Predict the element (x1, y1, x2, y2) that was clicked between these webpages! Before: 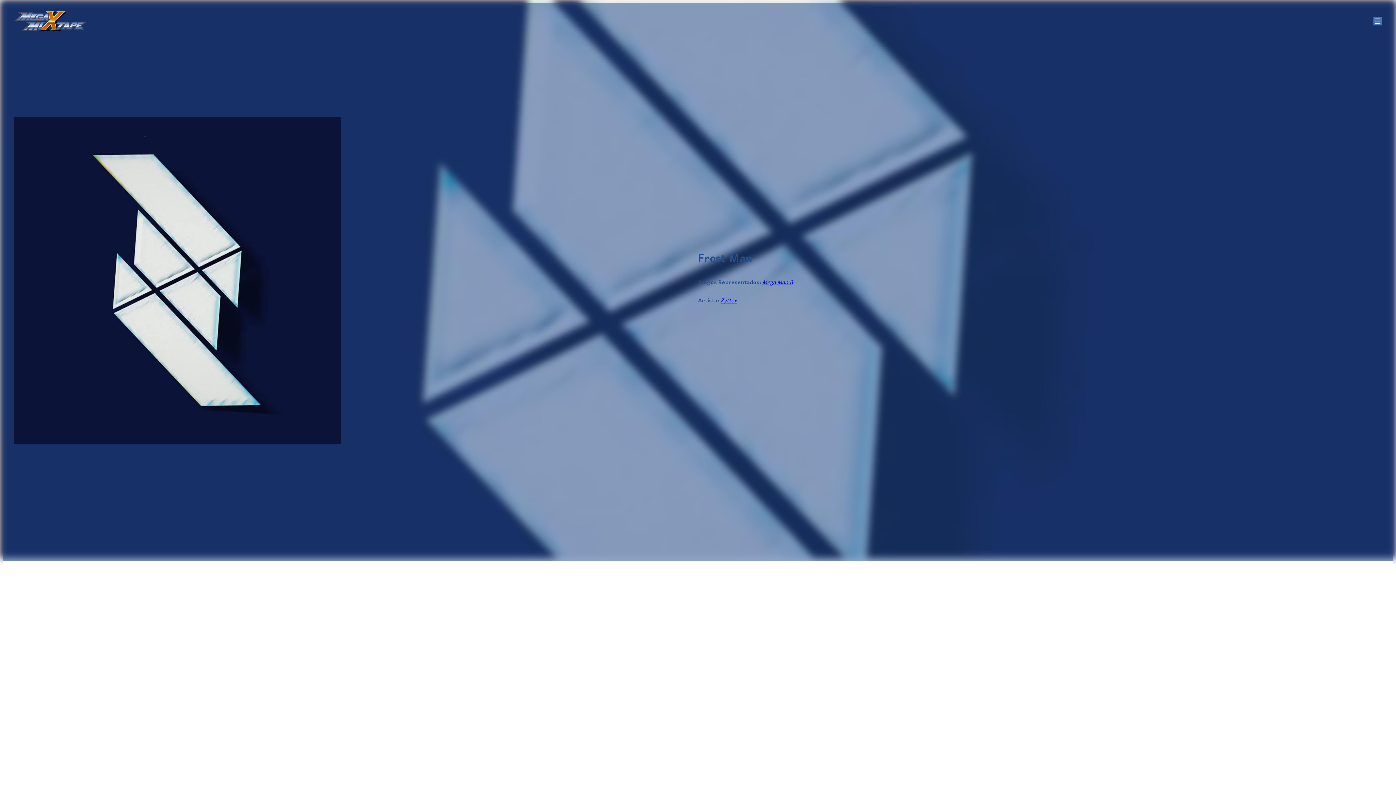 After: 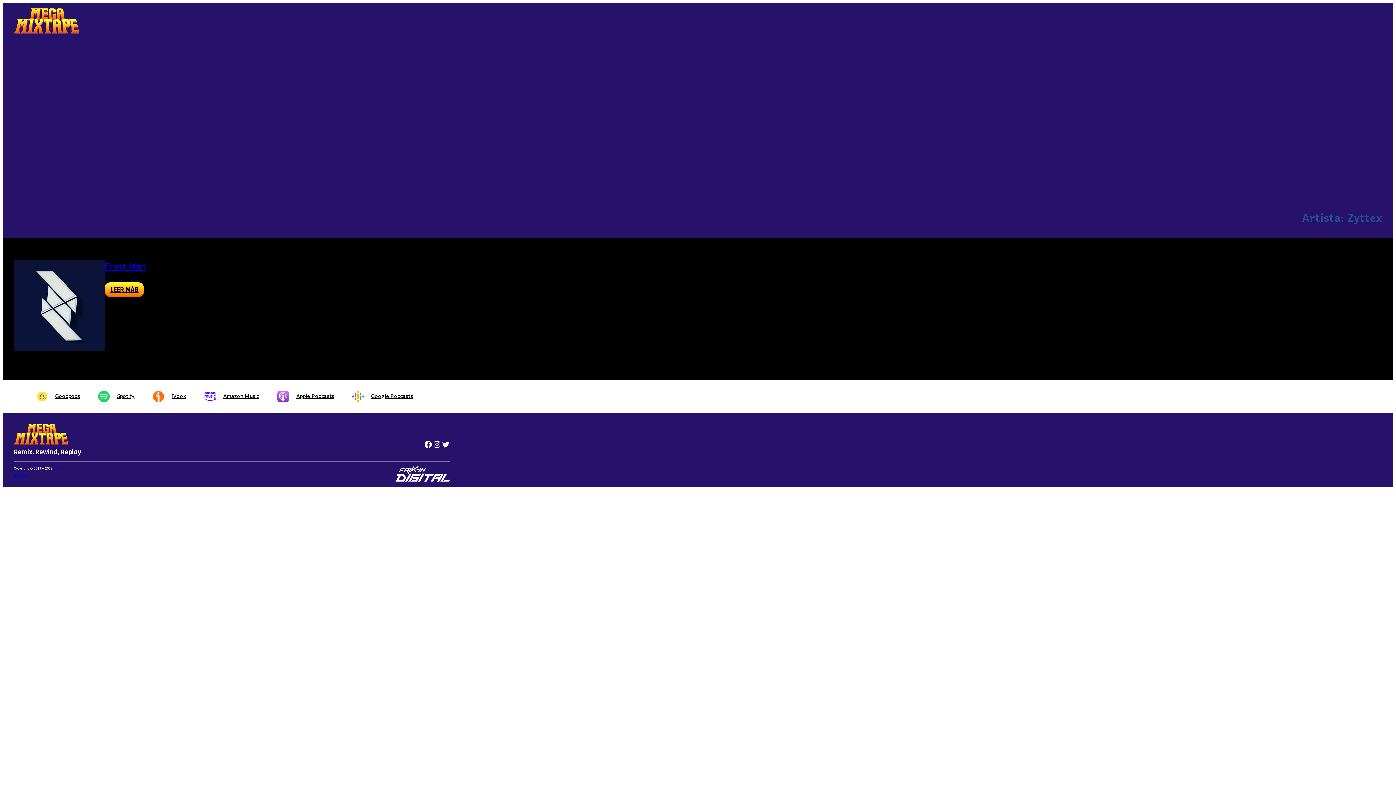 Action: bbox: (720, 295, 737, 307) label: Zyttex